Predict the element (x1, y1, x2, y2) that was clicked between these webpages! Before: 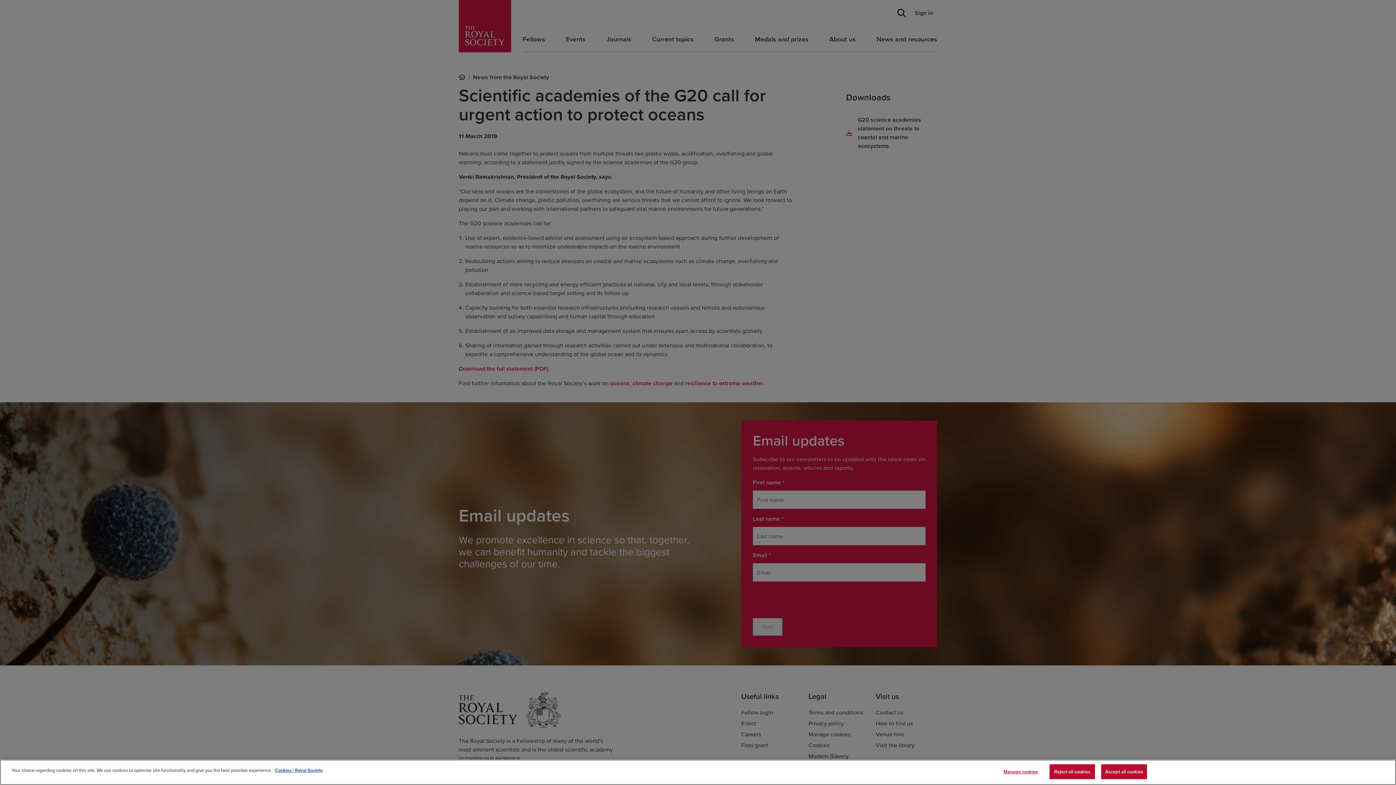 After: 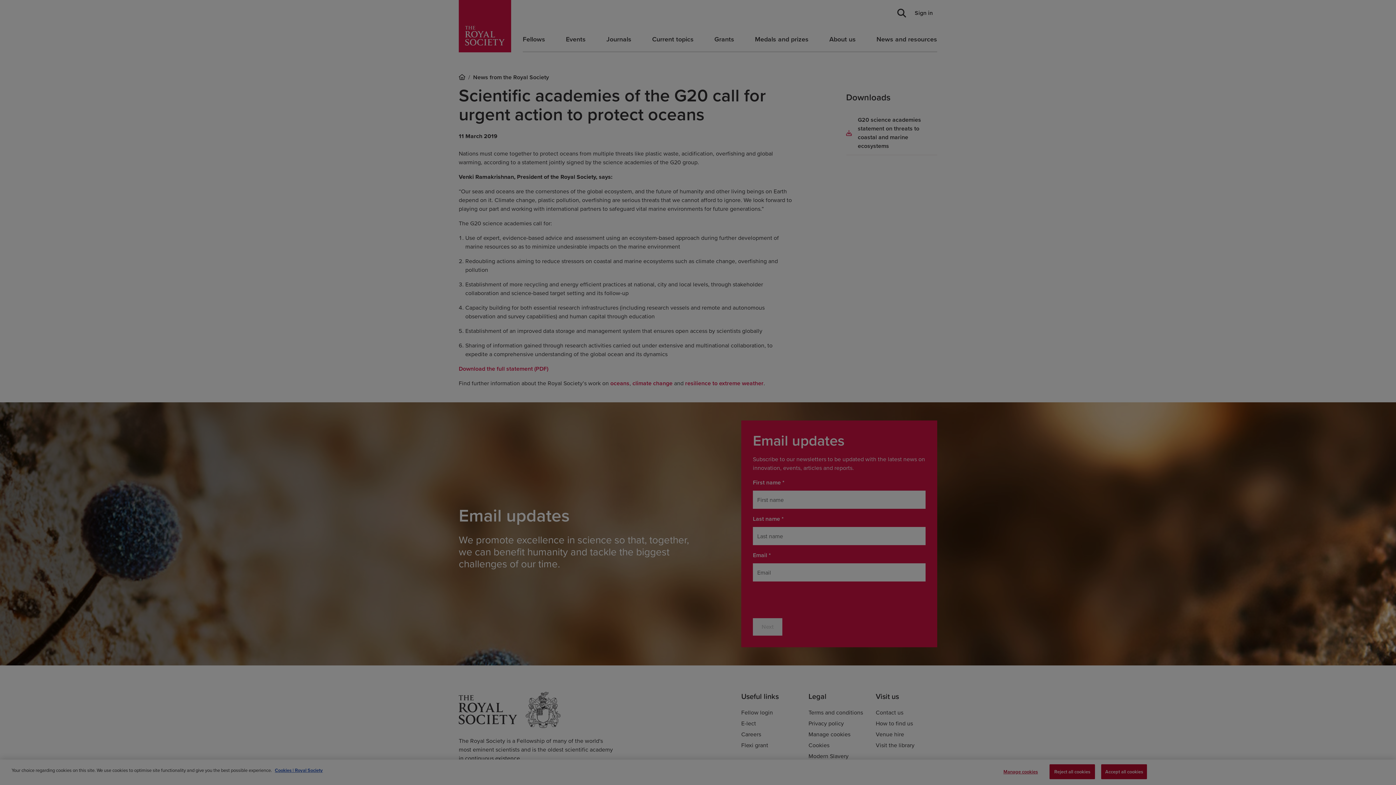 Action: bbox: (998, 765, 1043, 779) label: Manage cookies